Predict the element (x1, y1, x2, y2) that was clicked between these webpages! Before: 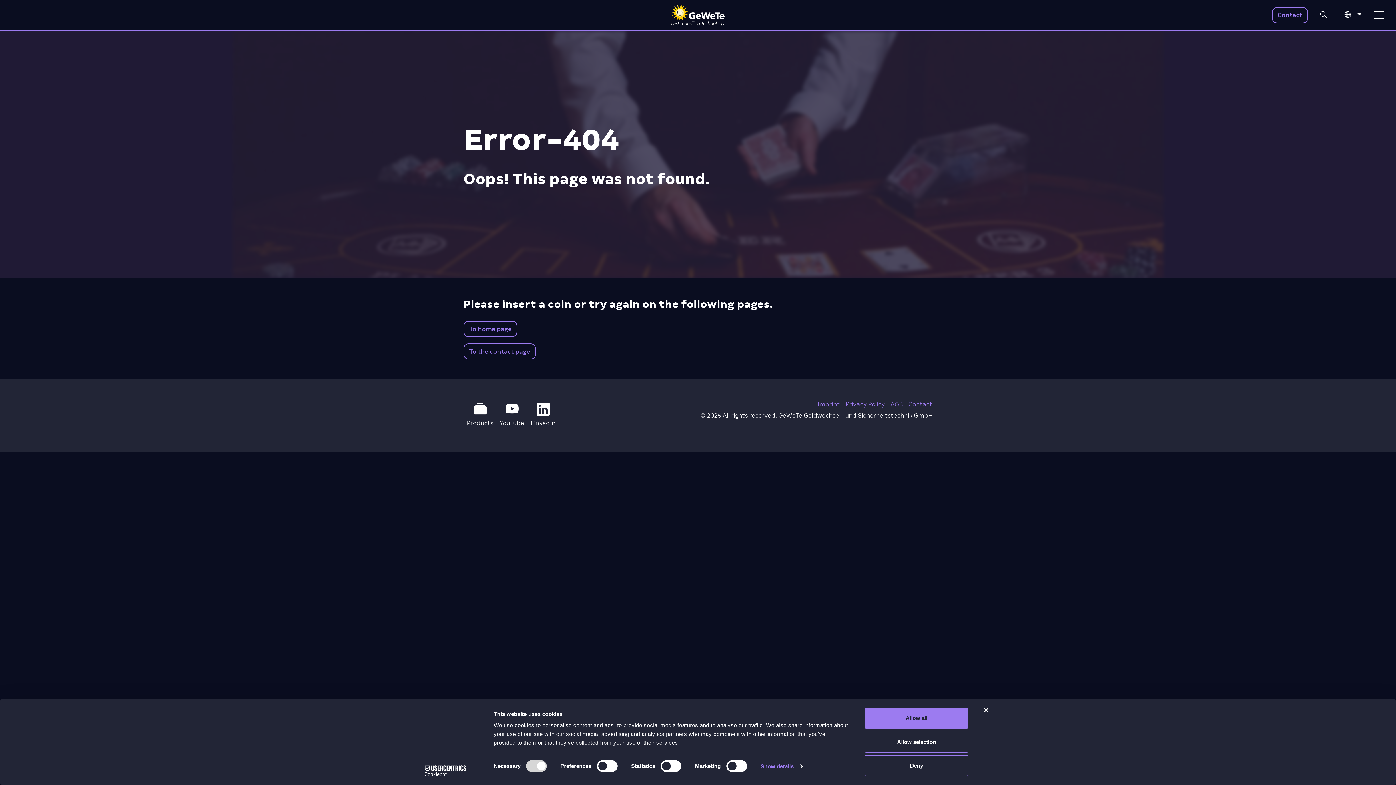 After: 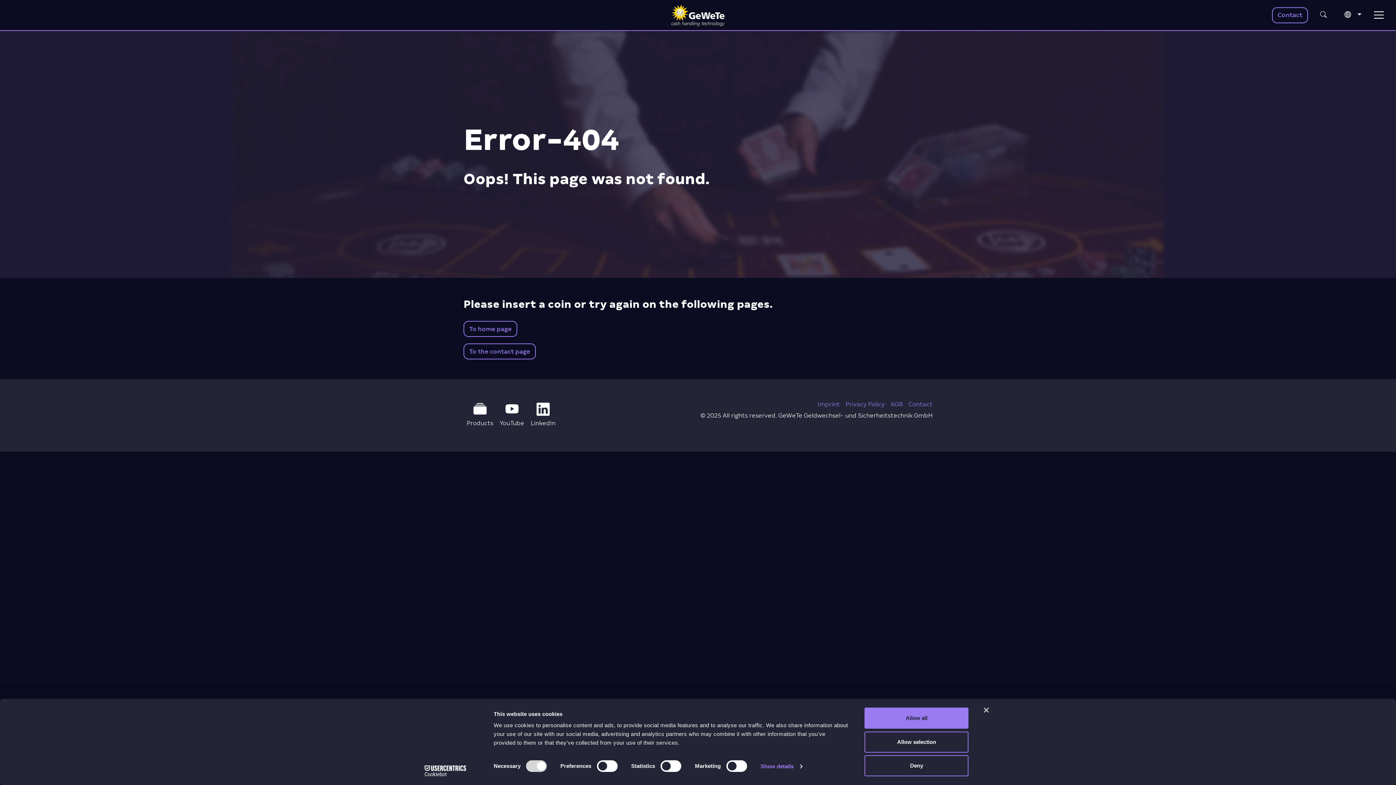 Action: bbox: (413, 765, 477, 776) label: Cookiebot - opens in a new window